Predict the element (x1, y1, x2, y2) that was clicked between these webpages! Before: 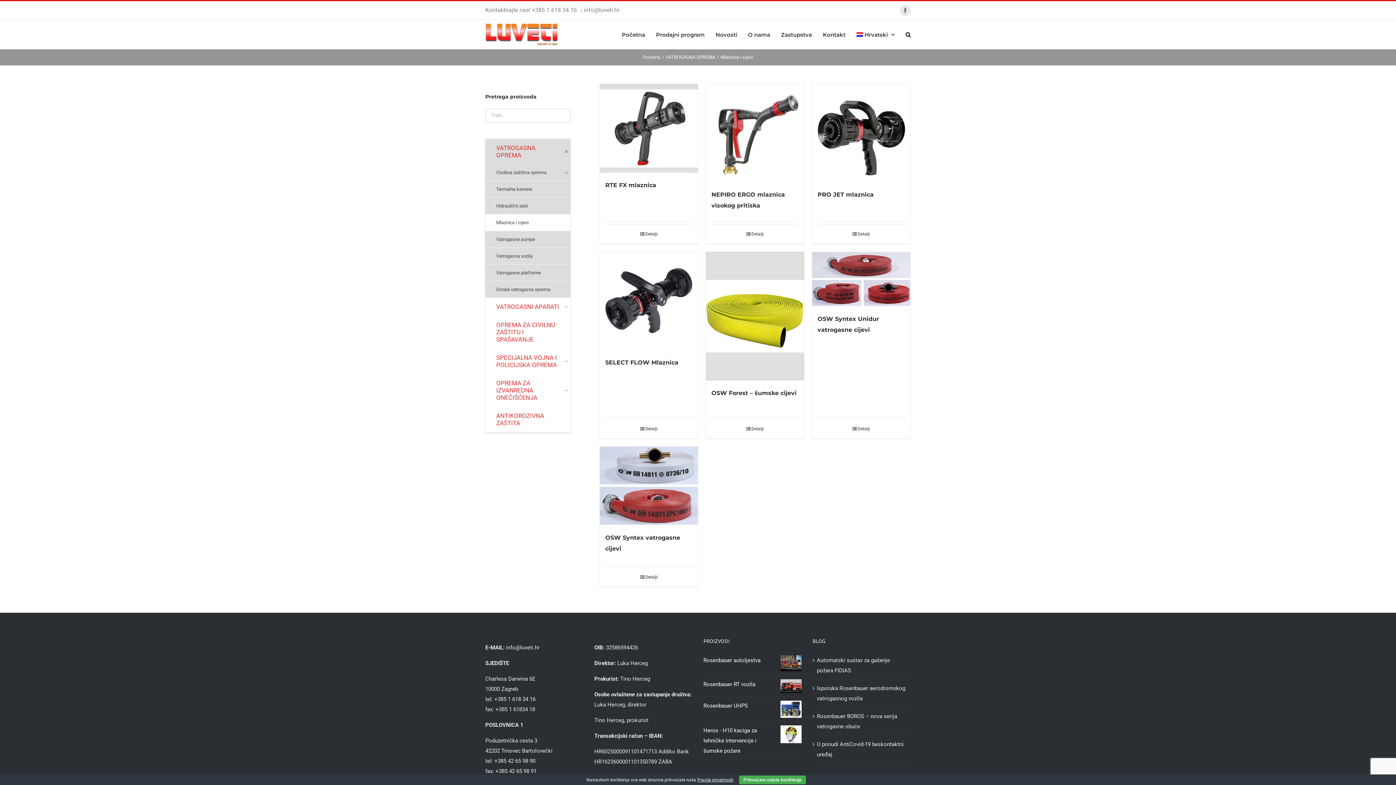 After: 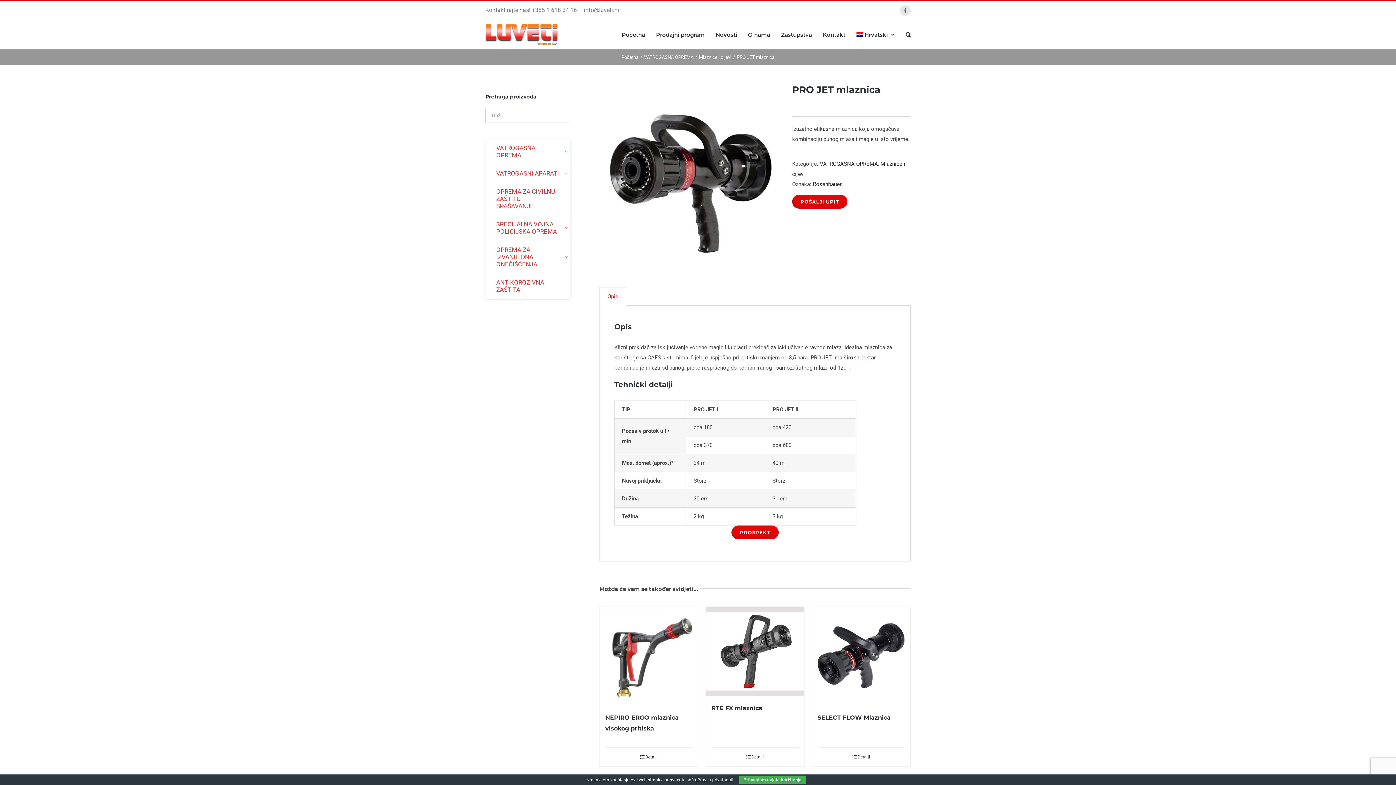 Action: bbox: (817, 230, 905, 238) label: Detalji